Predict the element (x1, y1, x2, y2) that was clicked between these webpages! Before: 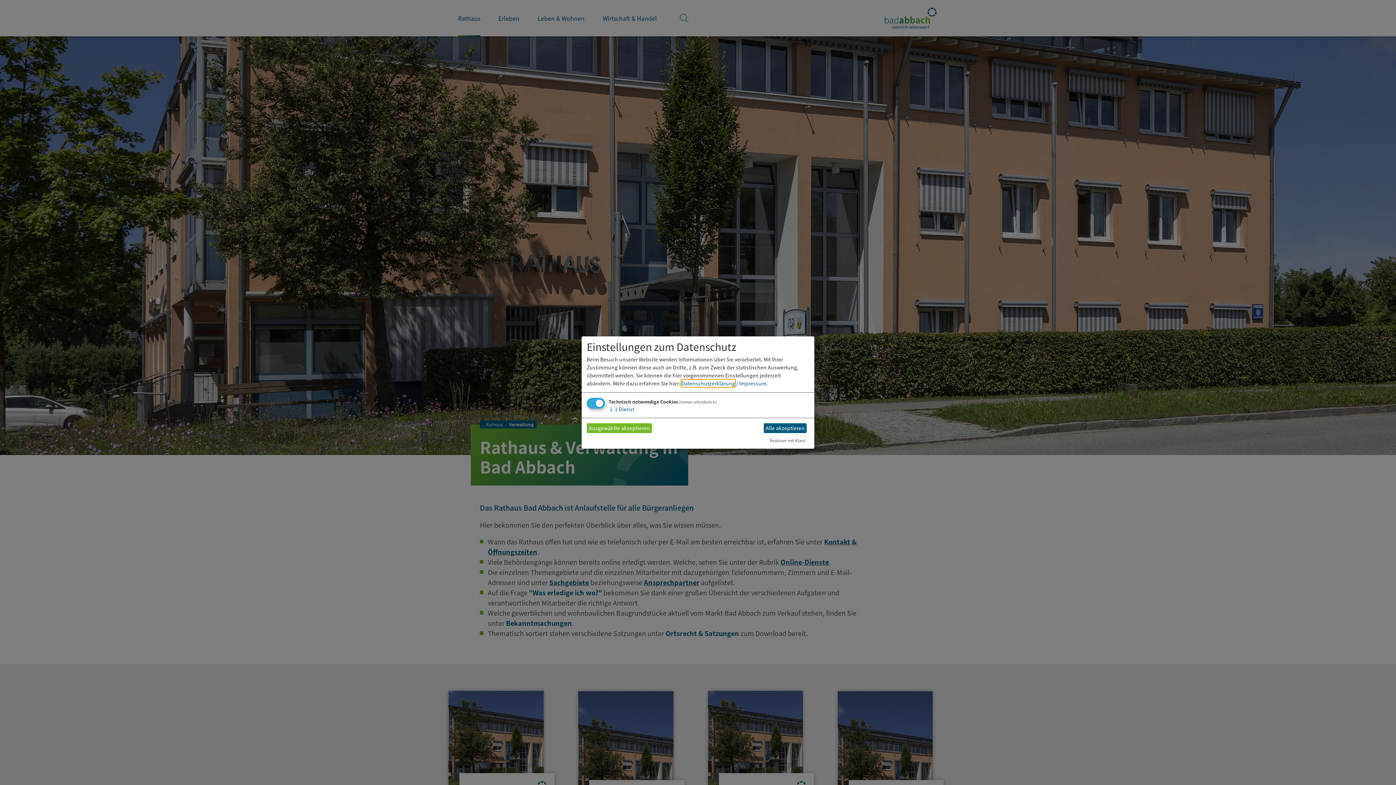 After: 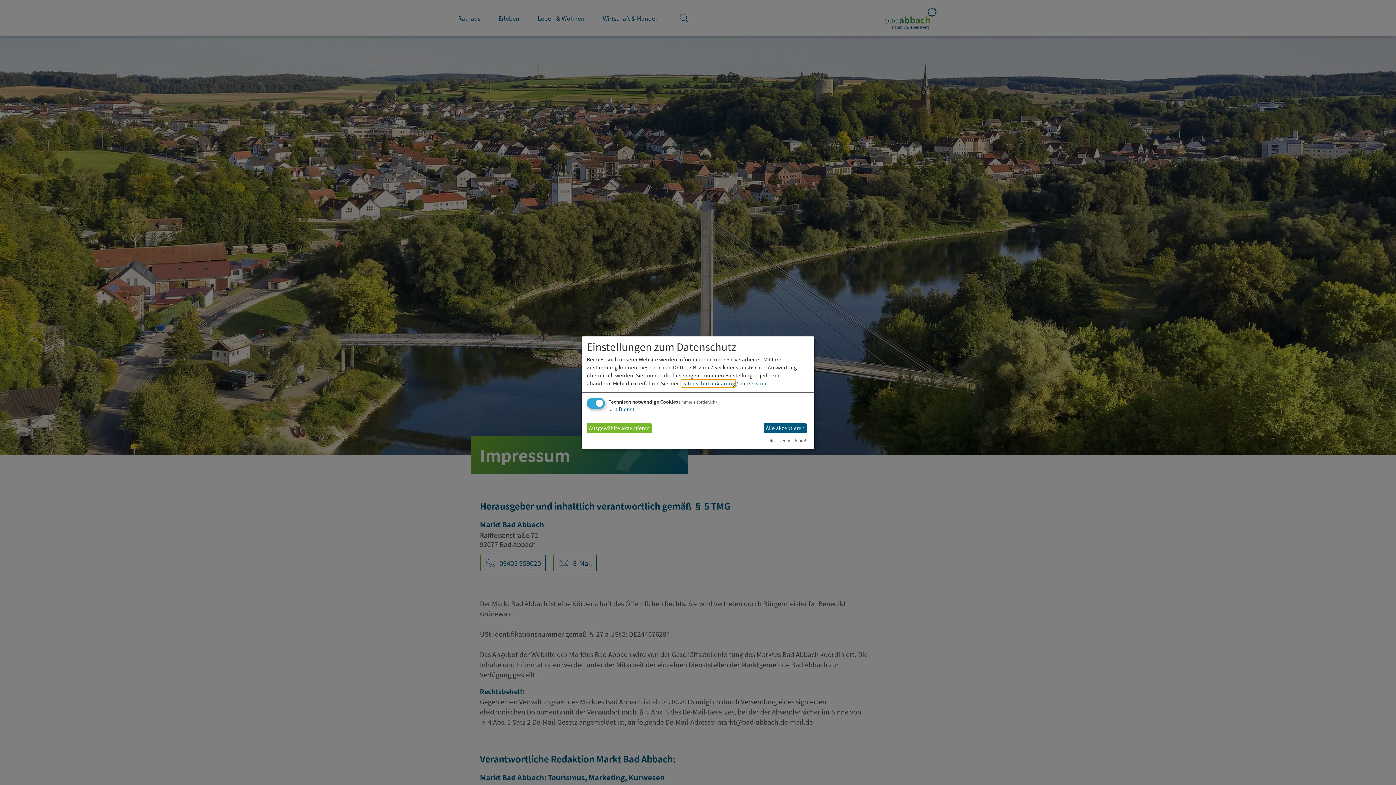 Action: bbox: (739, 379, 766, 387) label: Impressum